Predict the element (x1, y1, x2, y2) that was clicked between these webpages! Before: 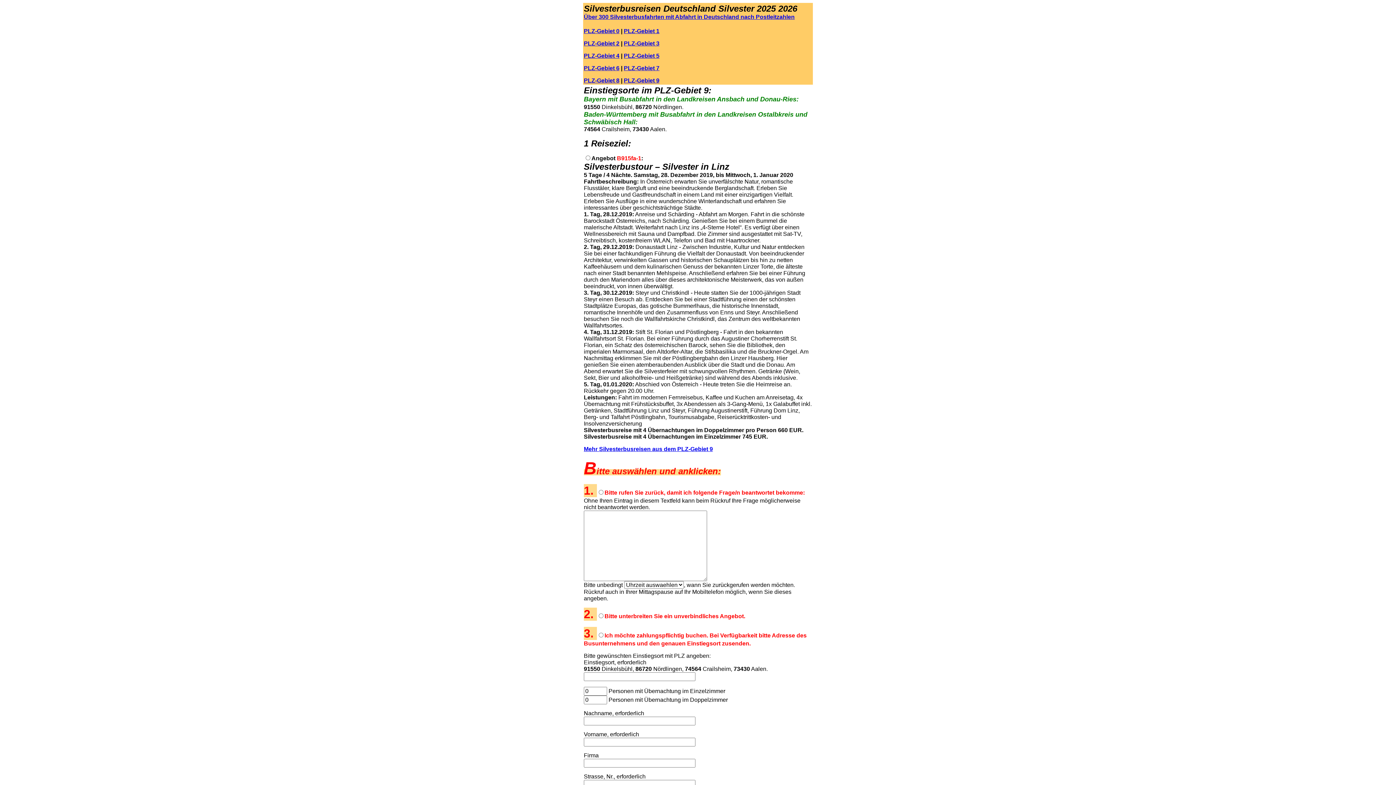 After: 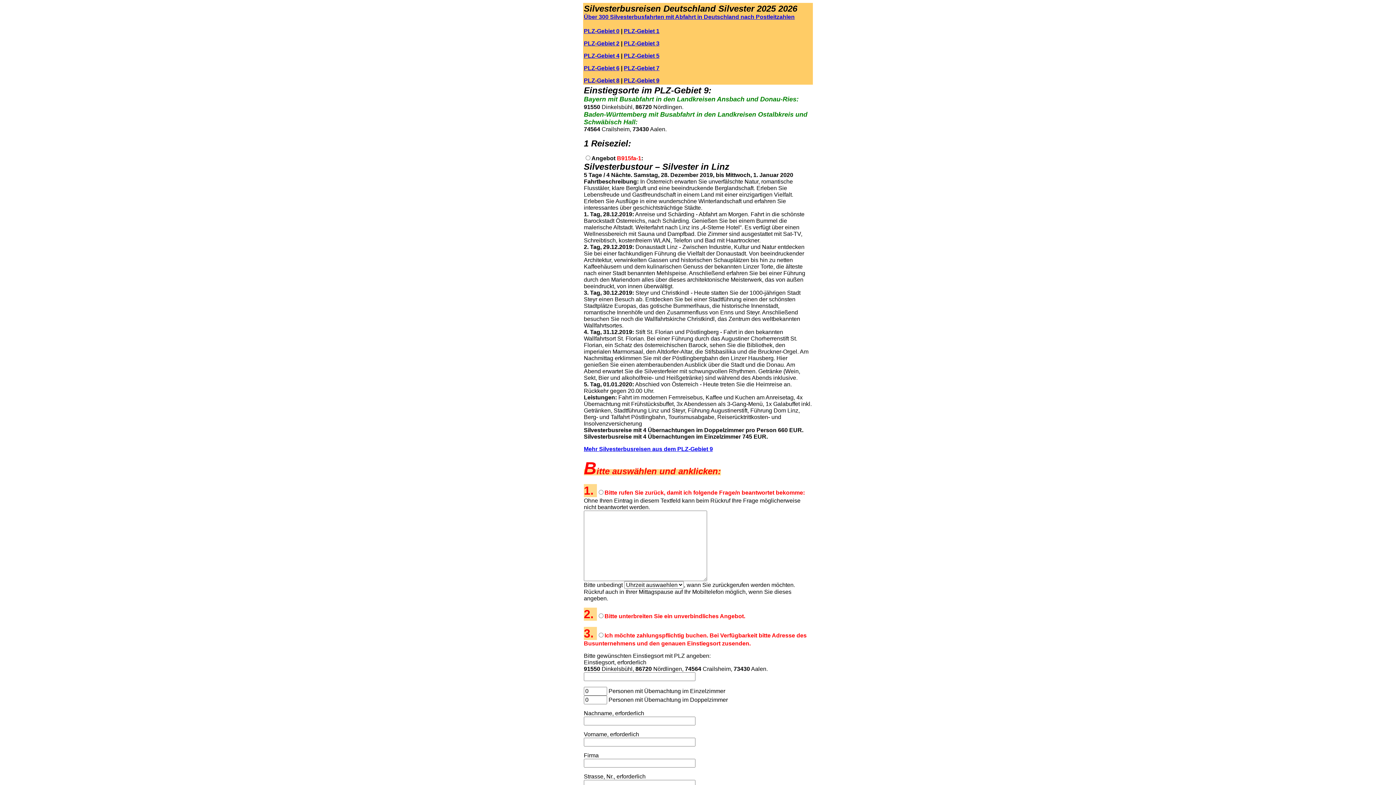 Action: bbox: (624, 77, 659, 83) label: PLZ-Gebiet 9